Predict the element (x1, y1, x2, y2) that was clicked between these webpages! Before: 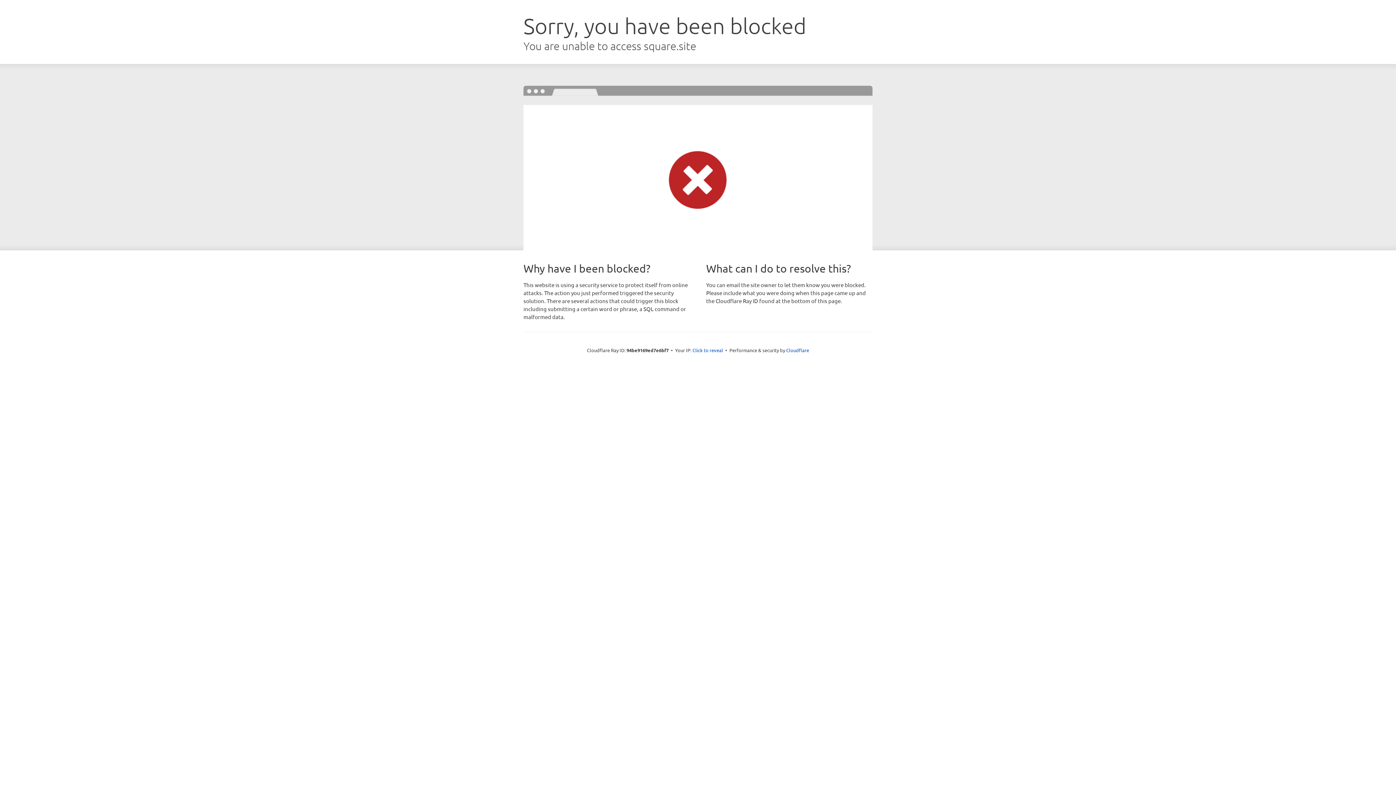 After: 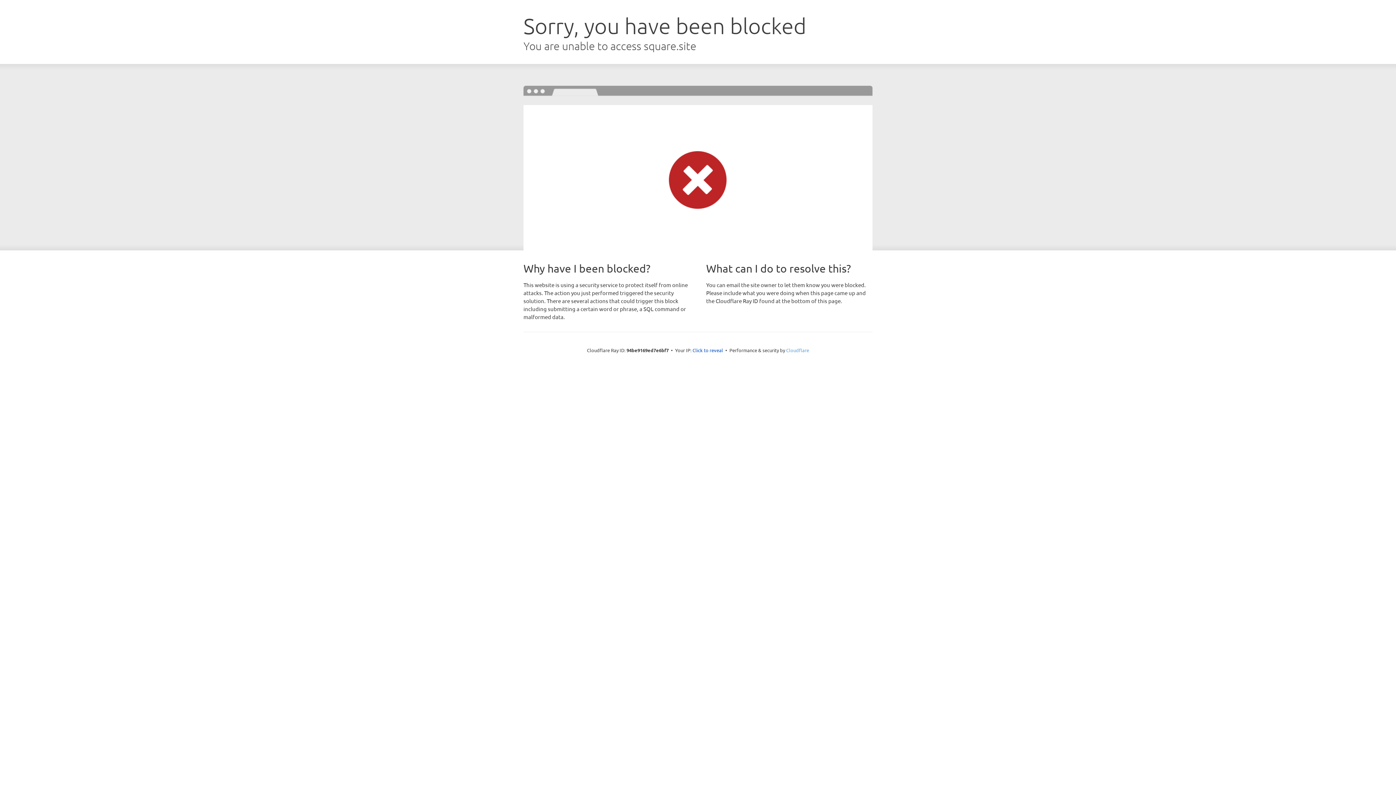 Action: bbox: (786, 347, 809, 353) label: Cloudflare